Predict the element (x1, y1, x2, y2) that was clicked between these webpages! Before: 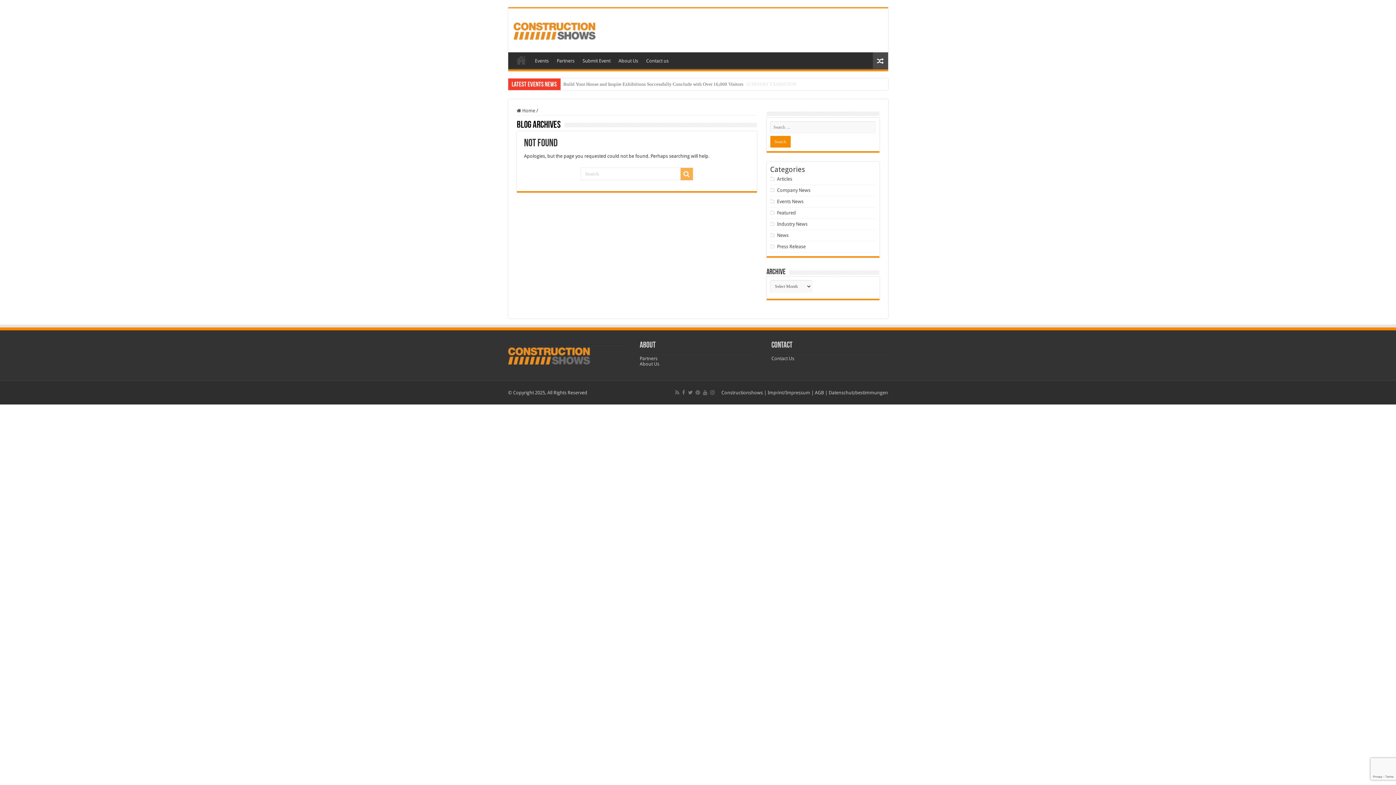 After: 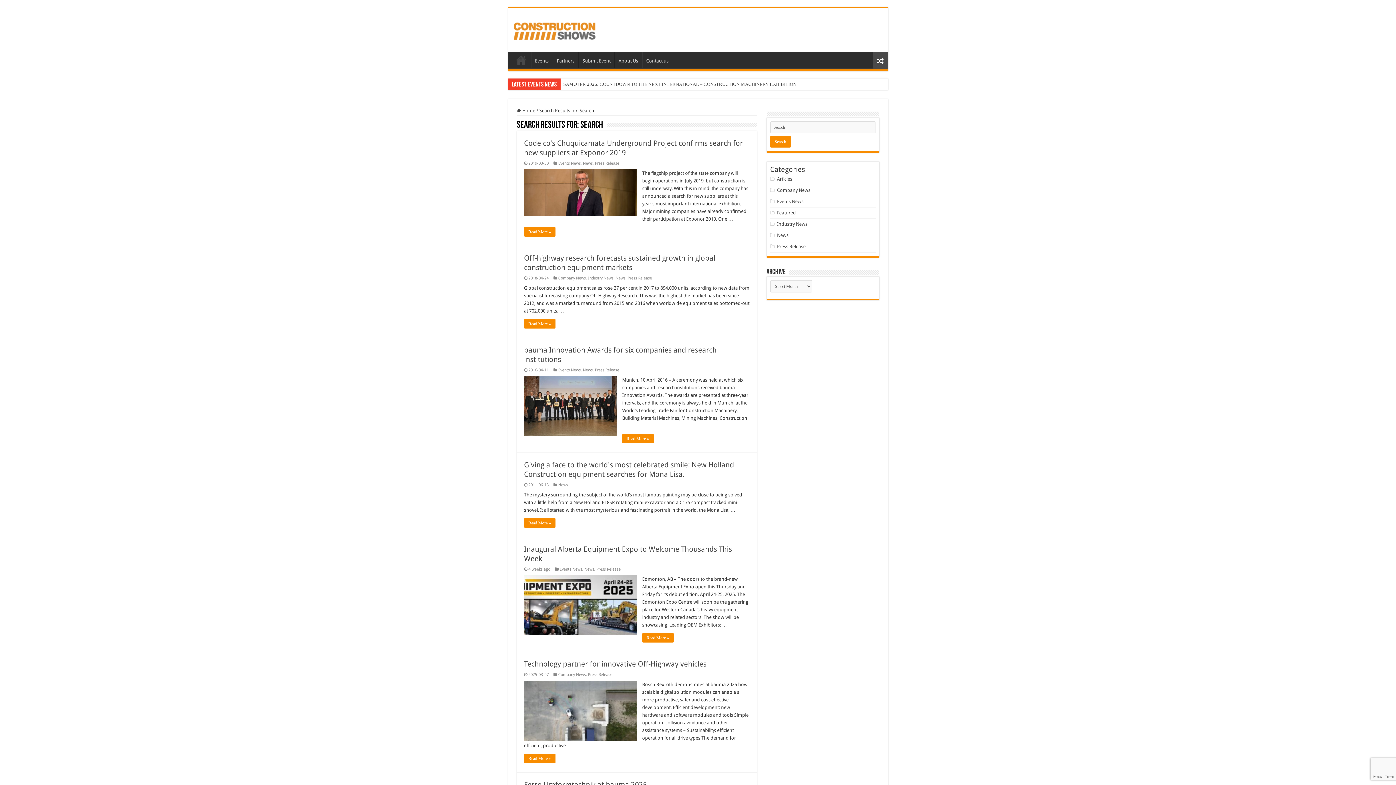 Action: bbox: (680, 168, 692, 180)